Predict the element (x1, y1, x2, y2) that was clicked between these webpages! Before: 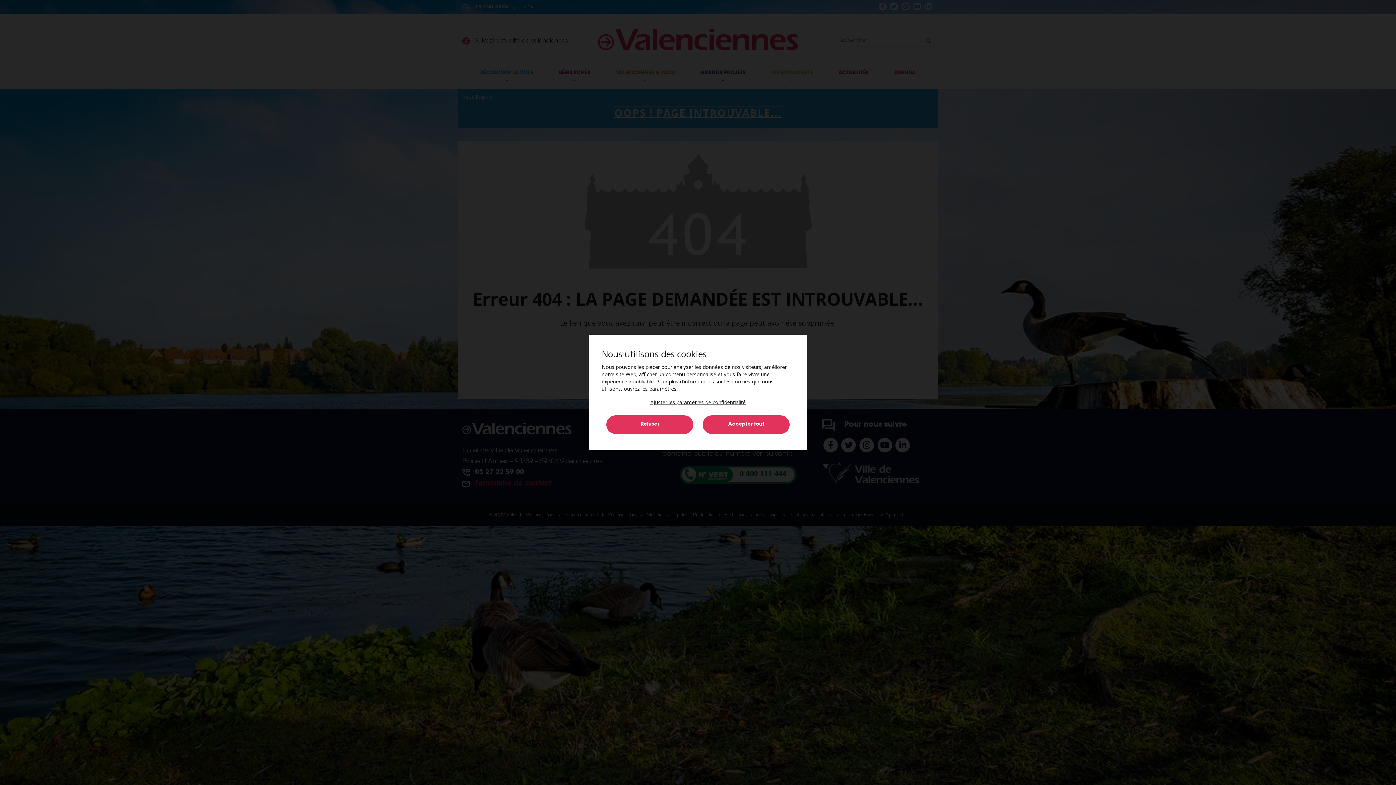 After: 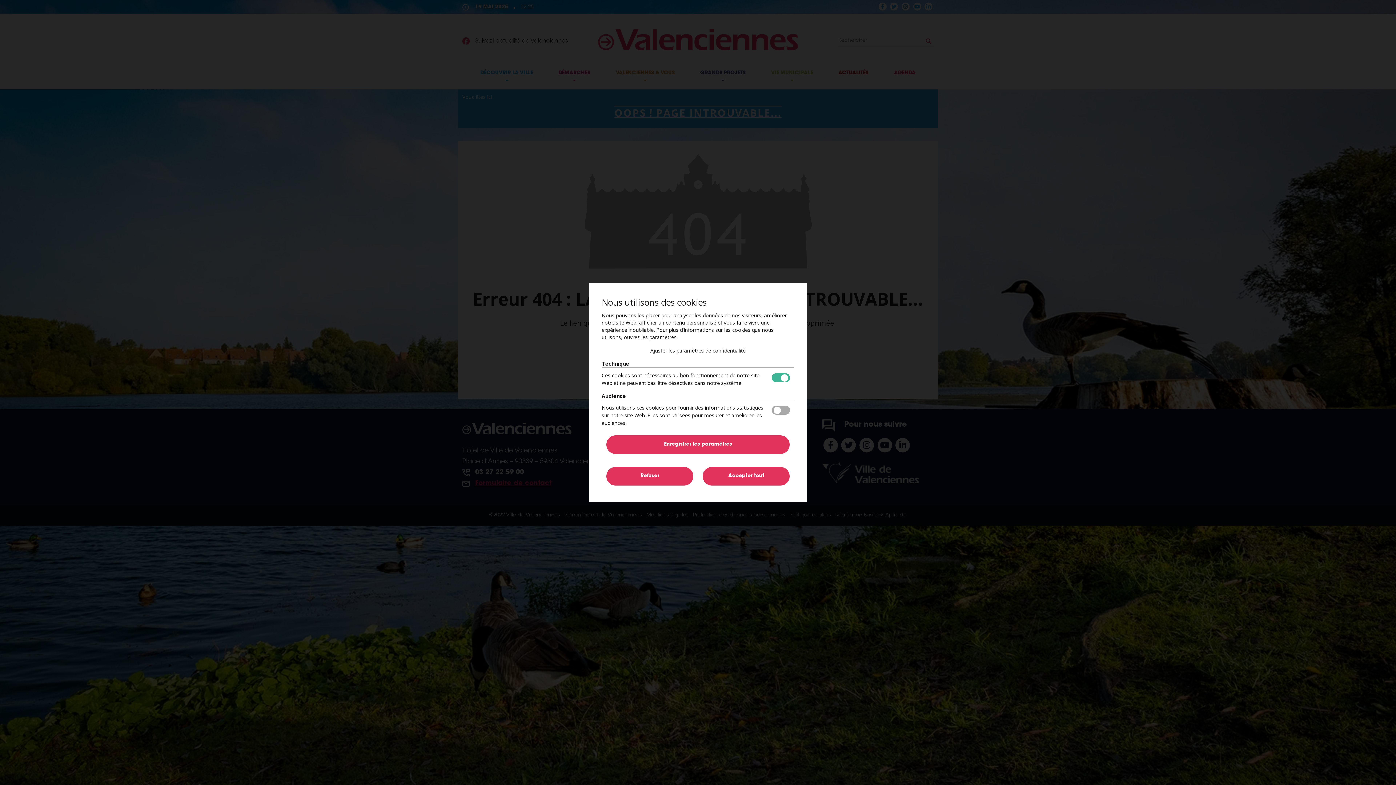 Action: bbox: (650, 398, 745, 405) label: Ajuster les paramètres de confidentialité